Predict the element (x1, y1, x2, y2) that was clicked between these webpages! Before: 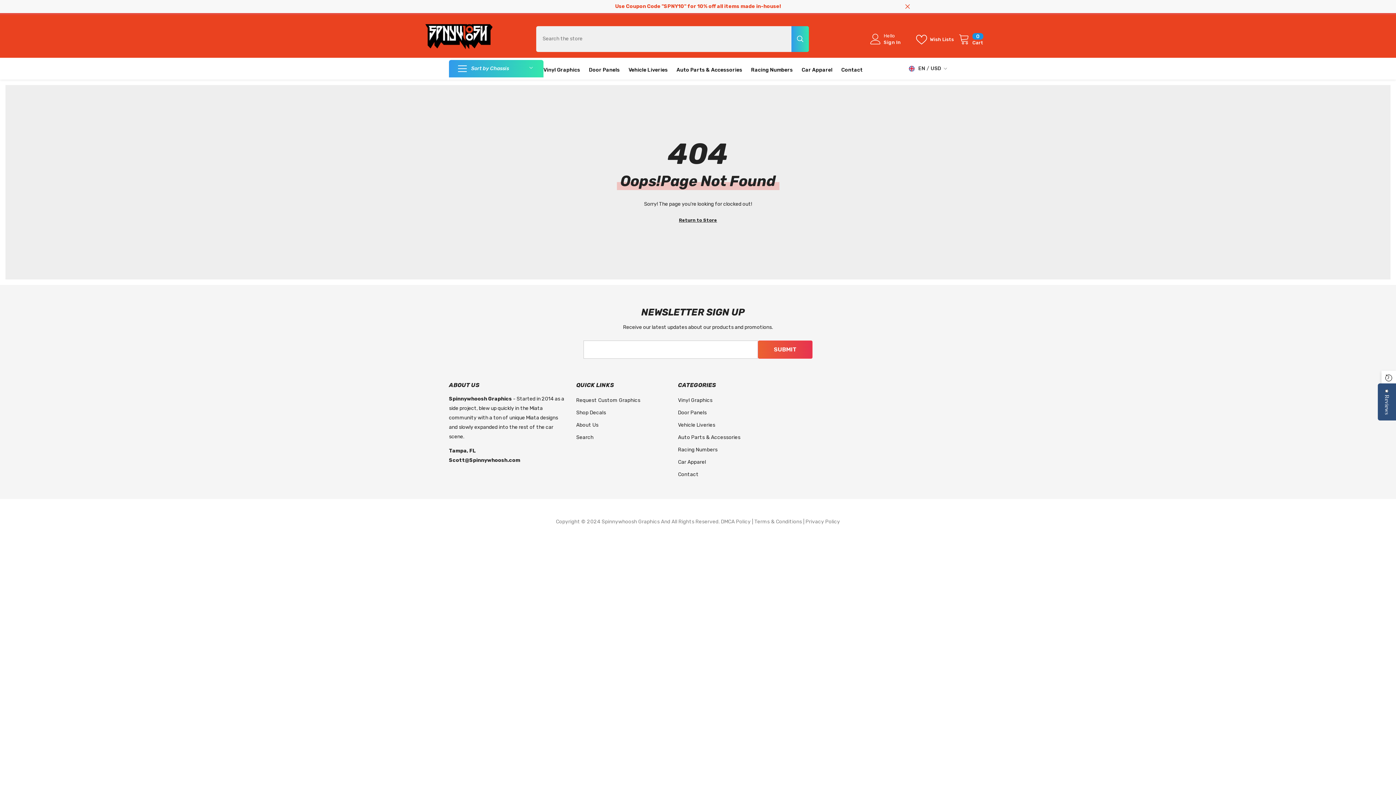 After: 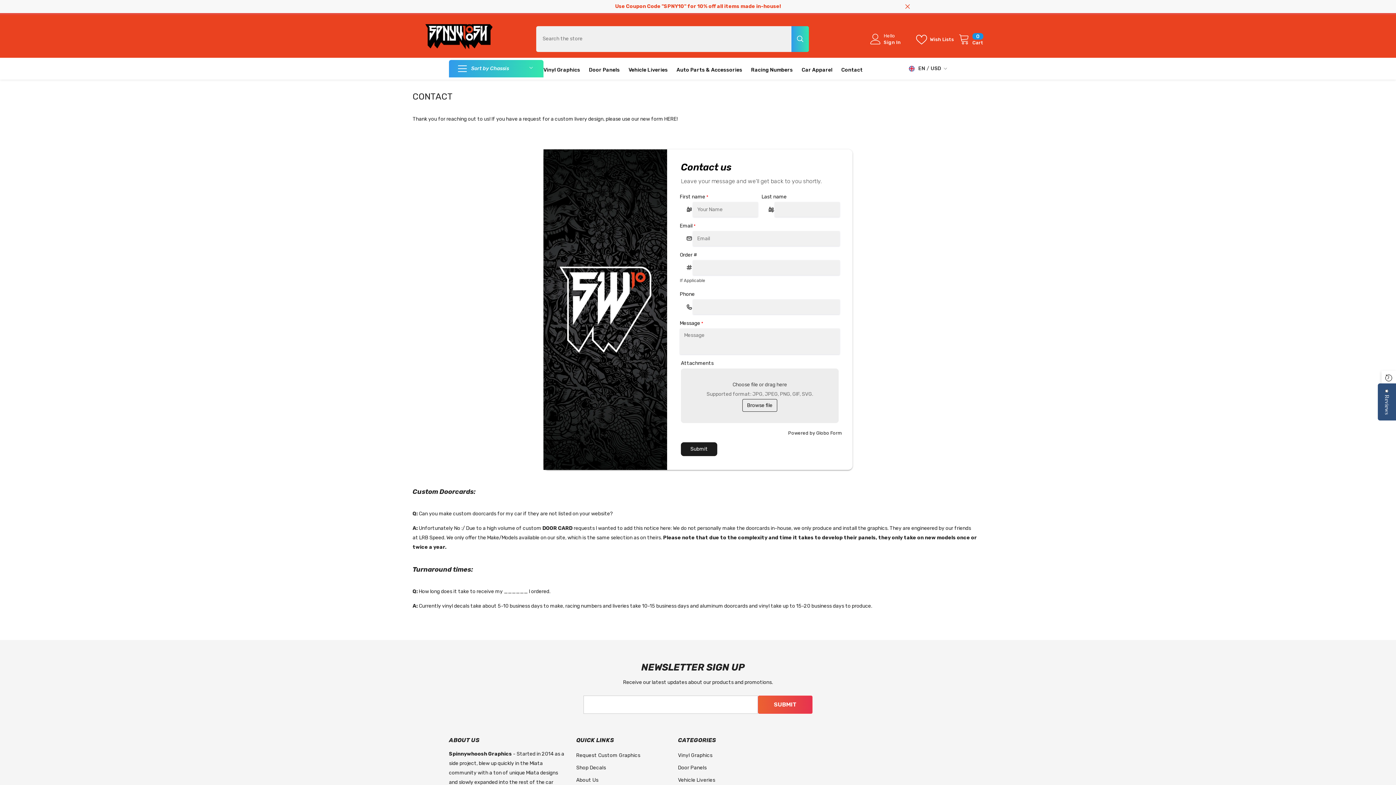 Action: bbox: (678, 468, 698, 480) label: Contact